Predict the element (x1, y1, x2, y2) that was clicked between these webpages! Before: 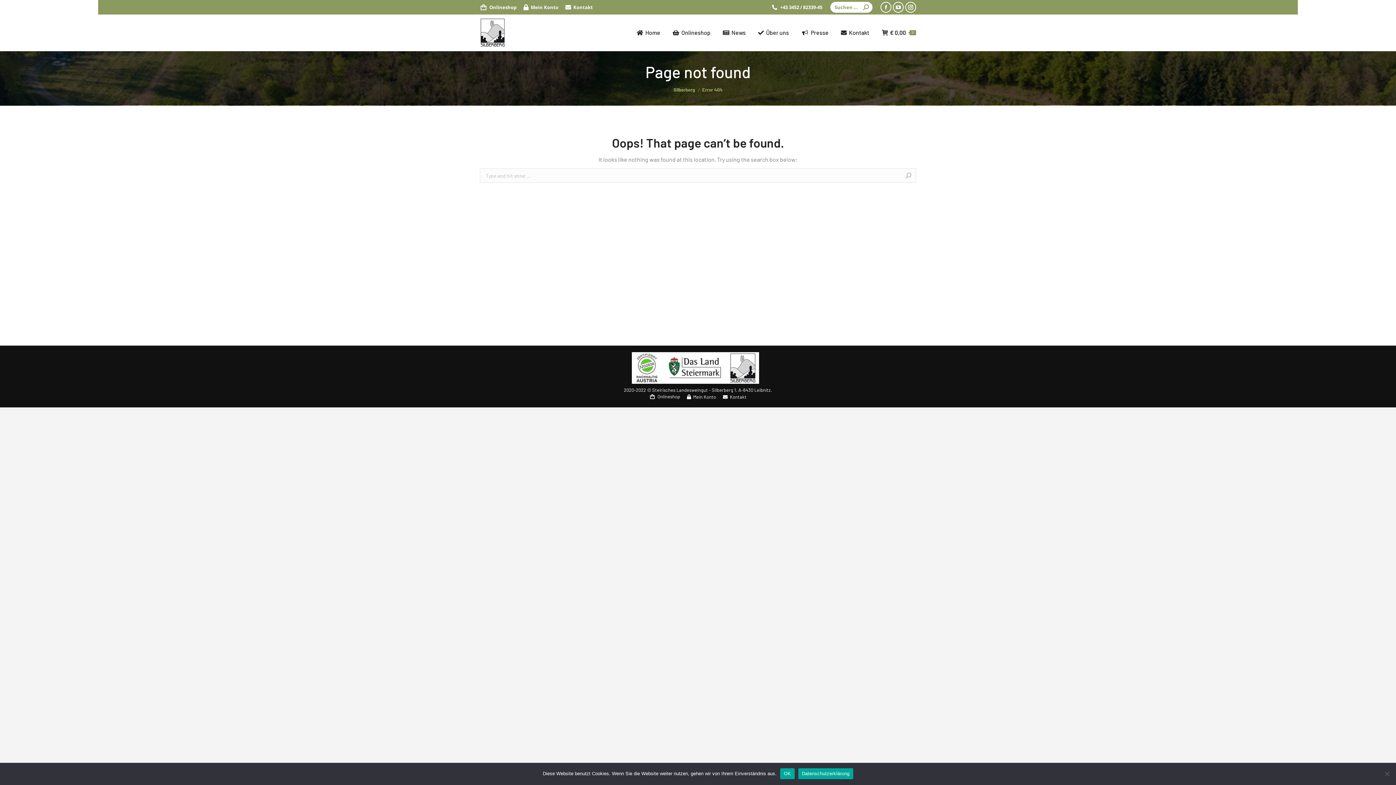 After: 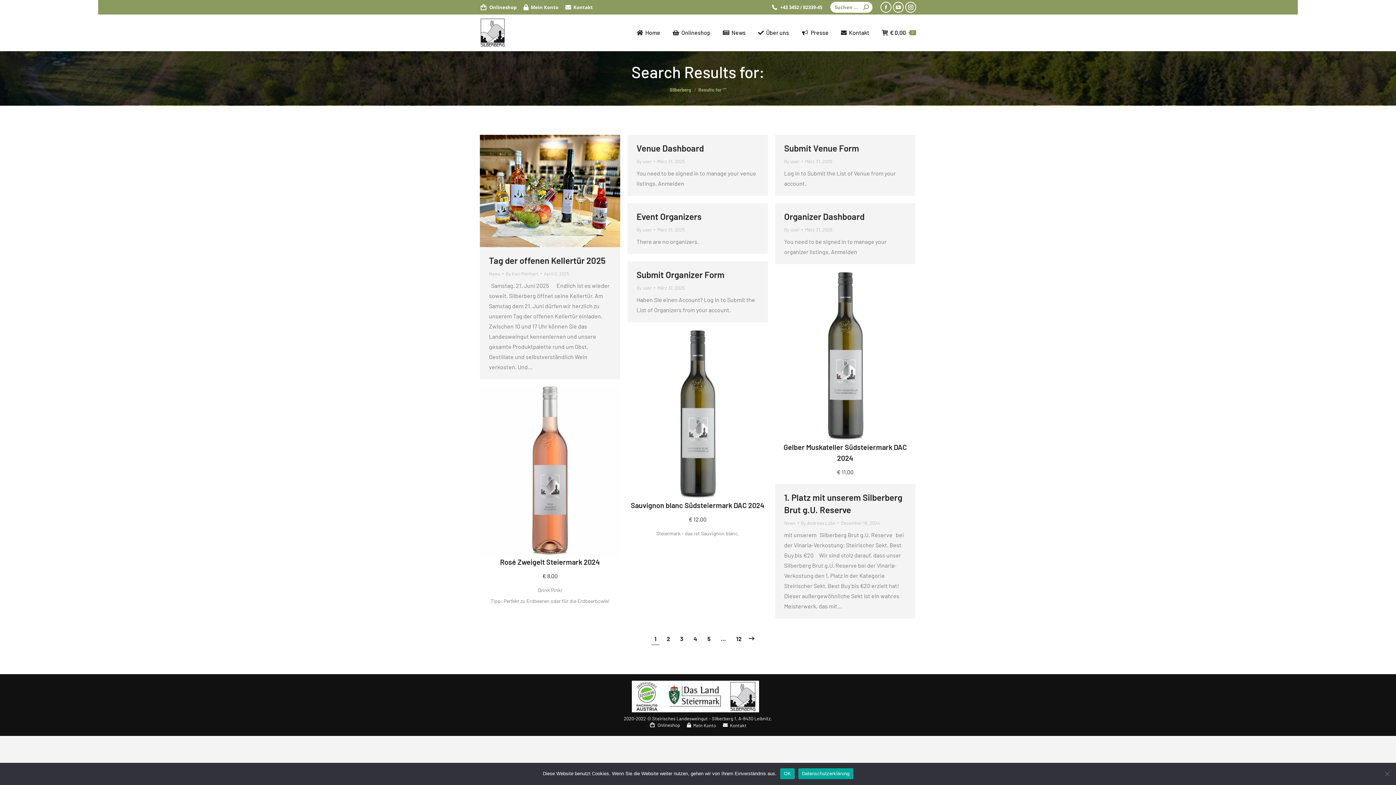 Action: bbox: (863, 1, 869, 13)